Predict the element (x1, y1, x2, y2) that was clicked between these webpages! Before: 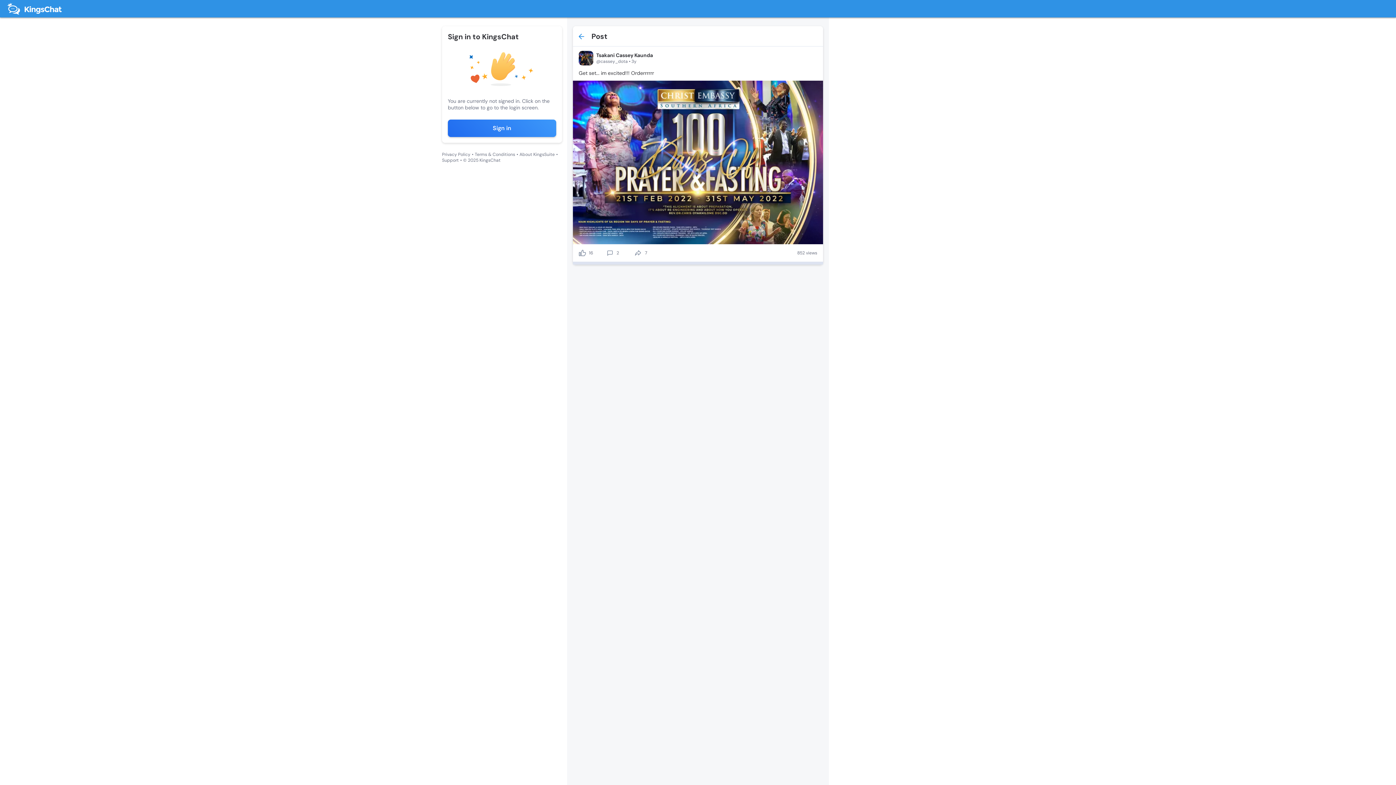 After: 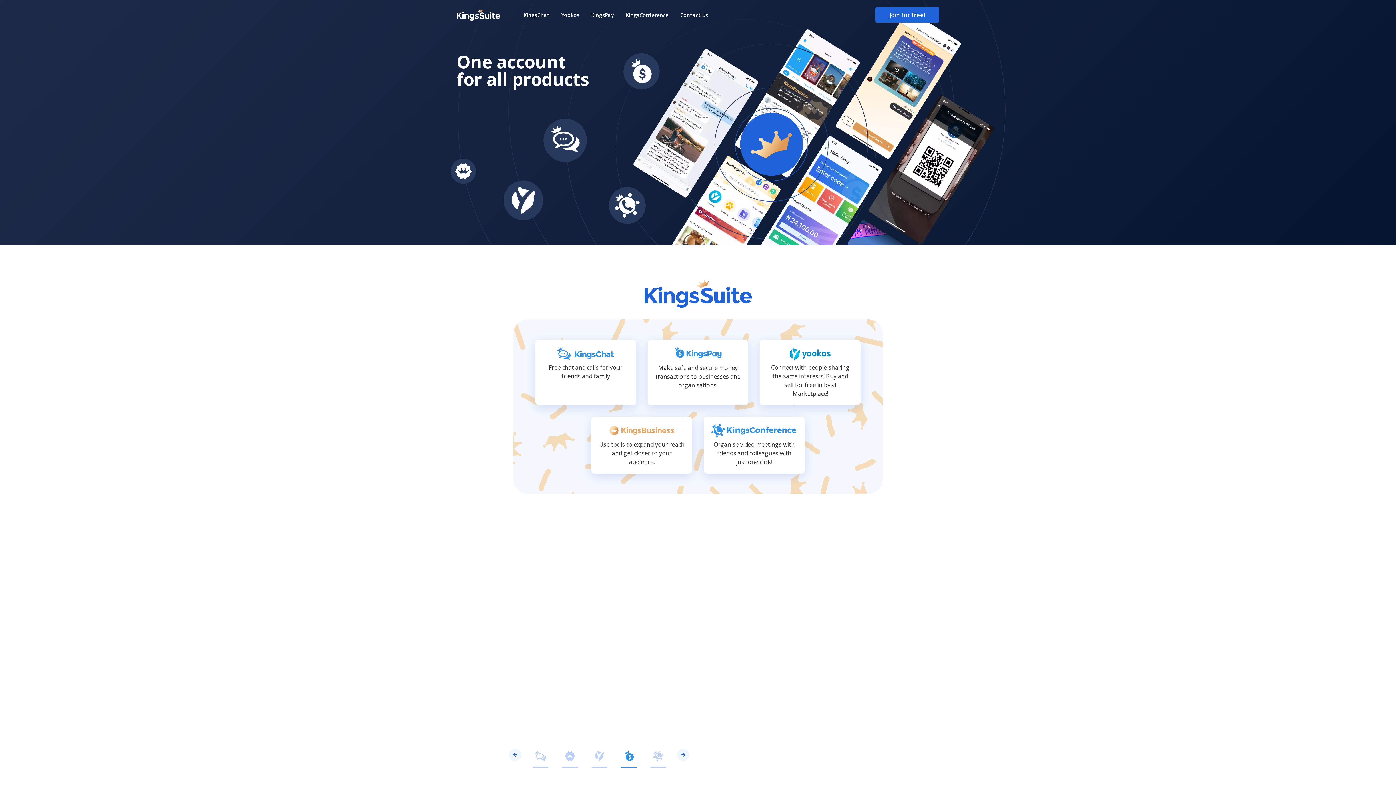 Action: bbox: (519, 151, 554, 157) label: About KingsSuite